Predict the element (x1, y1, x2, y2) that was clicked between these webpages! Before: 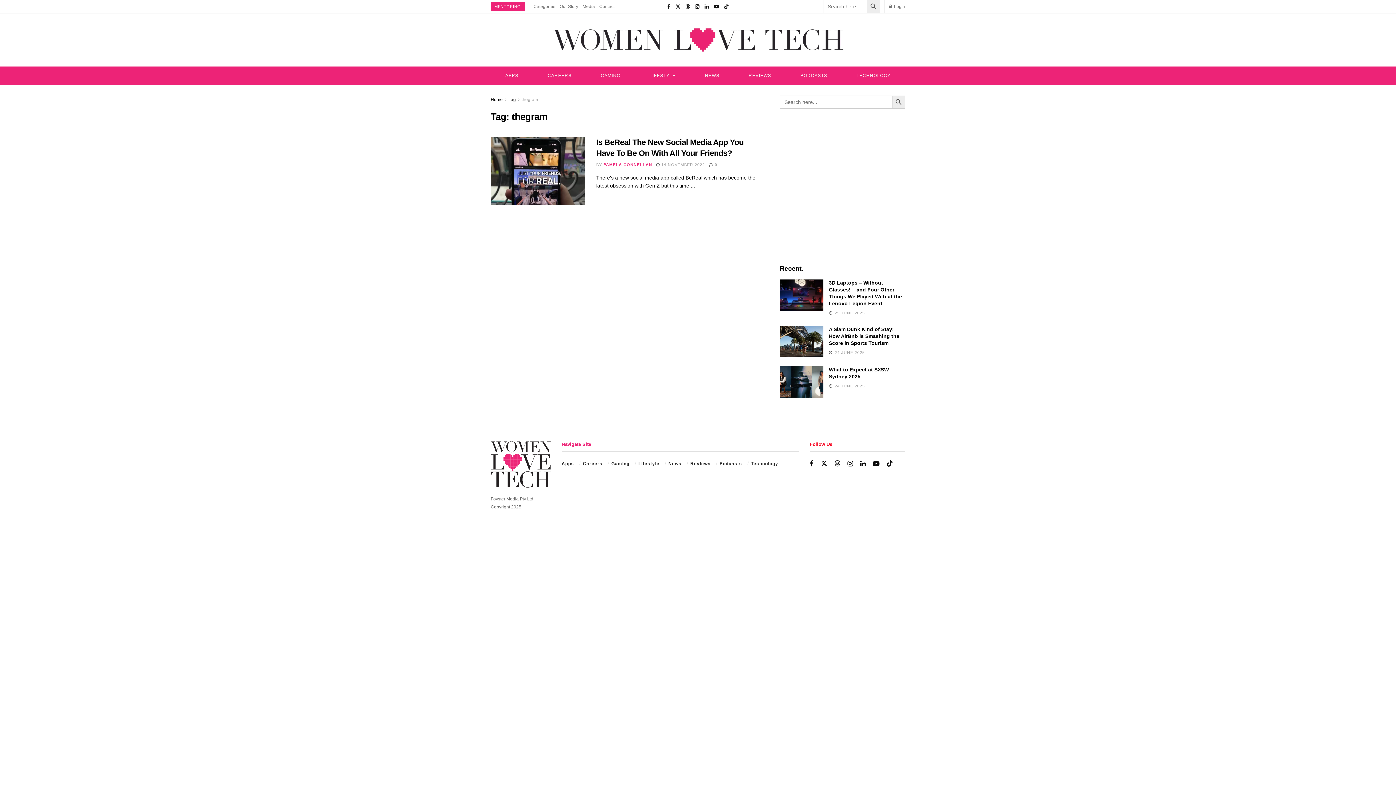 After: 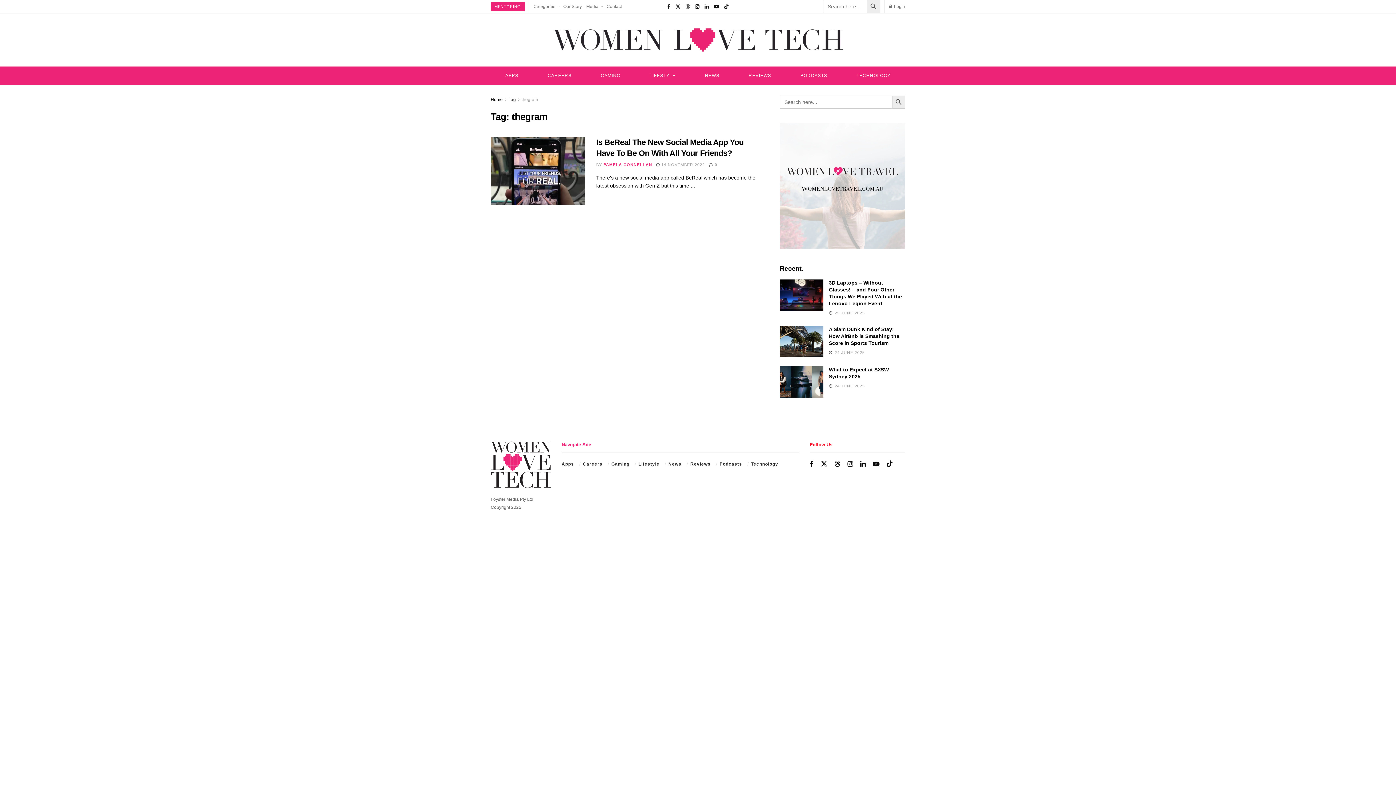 Action: bbox: (685, 0, 690, 13) label: Find us on Threads